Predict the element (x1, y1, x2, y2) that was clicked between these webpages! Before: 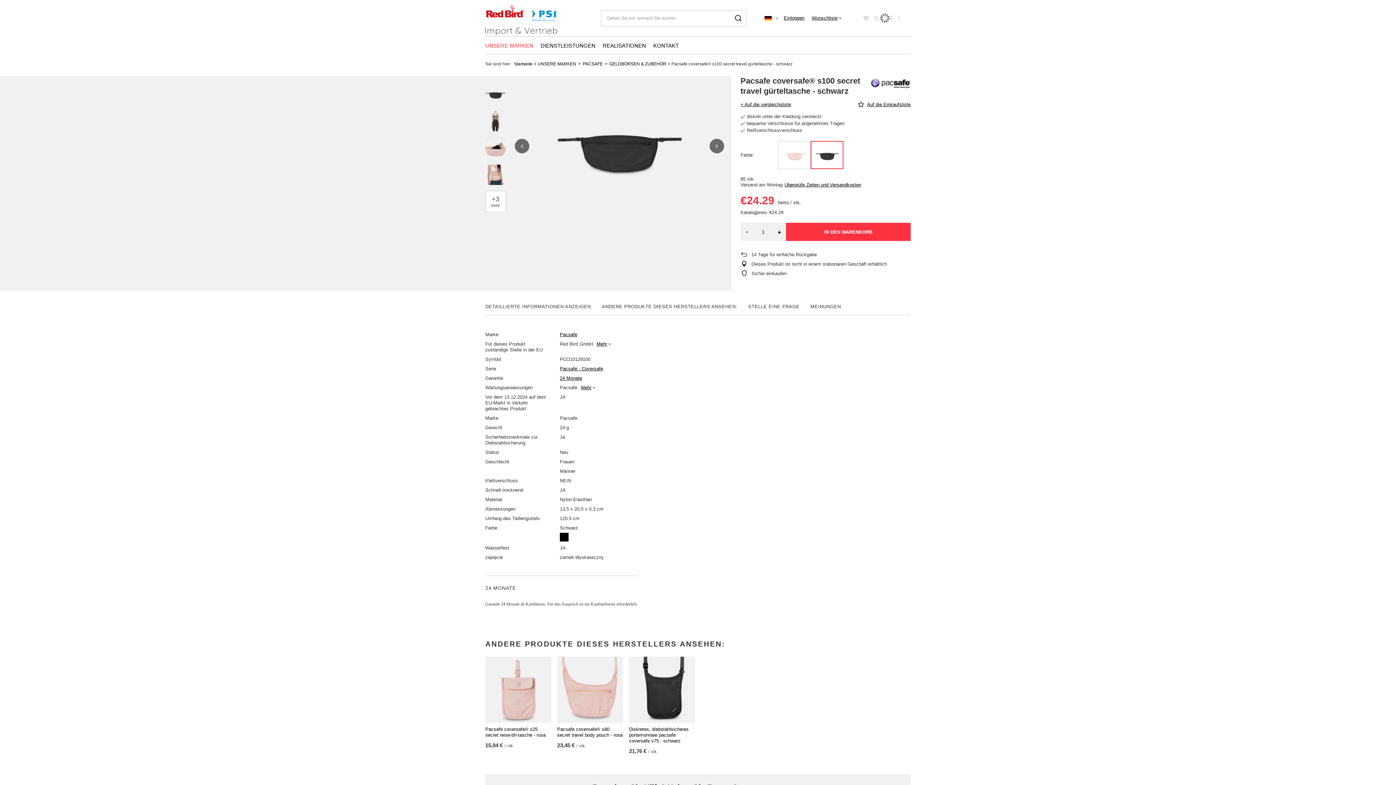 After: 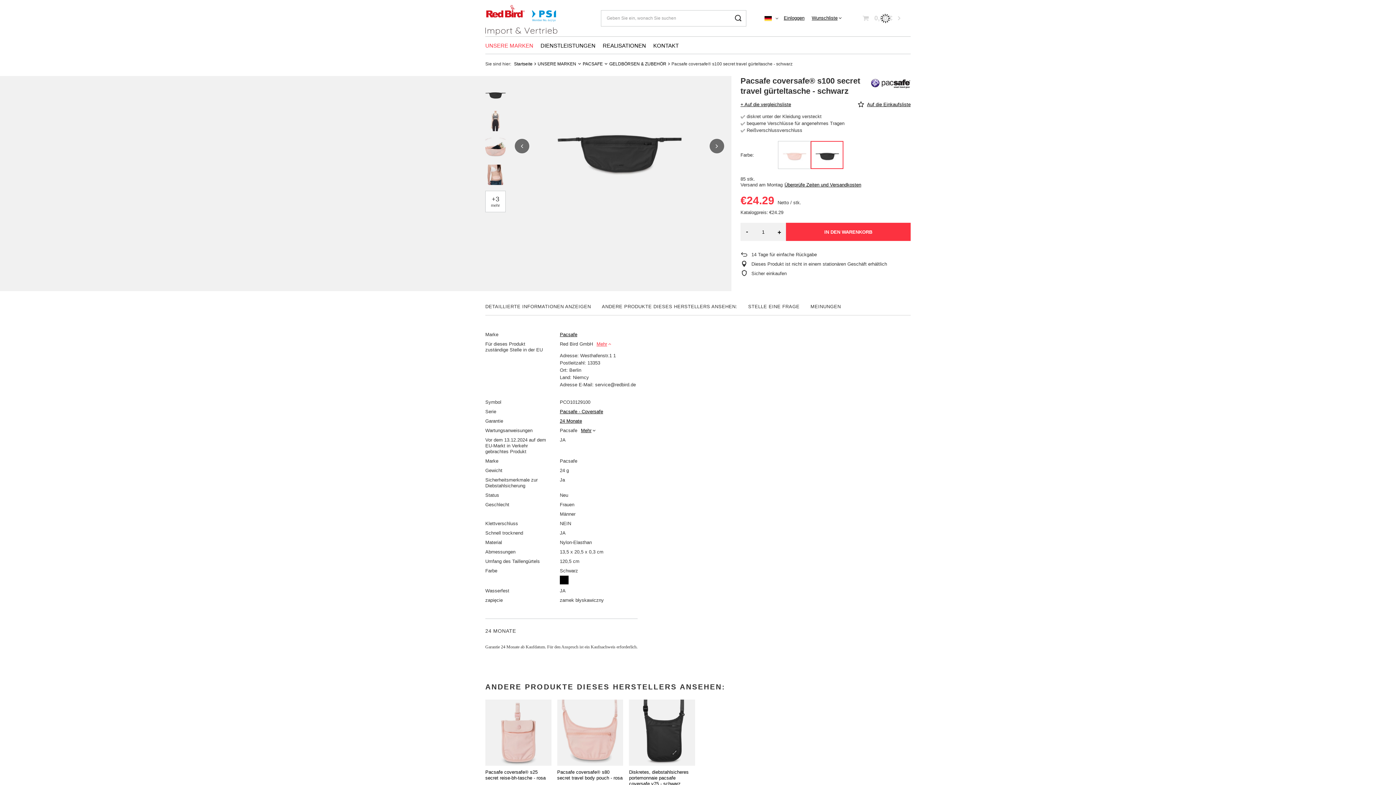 Action: label: Mehr bbox: (596, 341, 611, 346)